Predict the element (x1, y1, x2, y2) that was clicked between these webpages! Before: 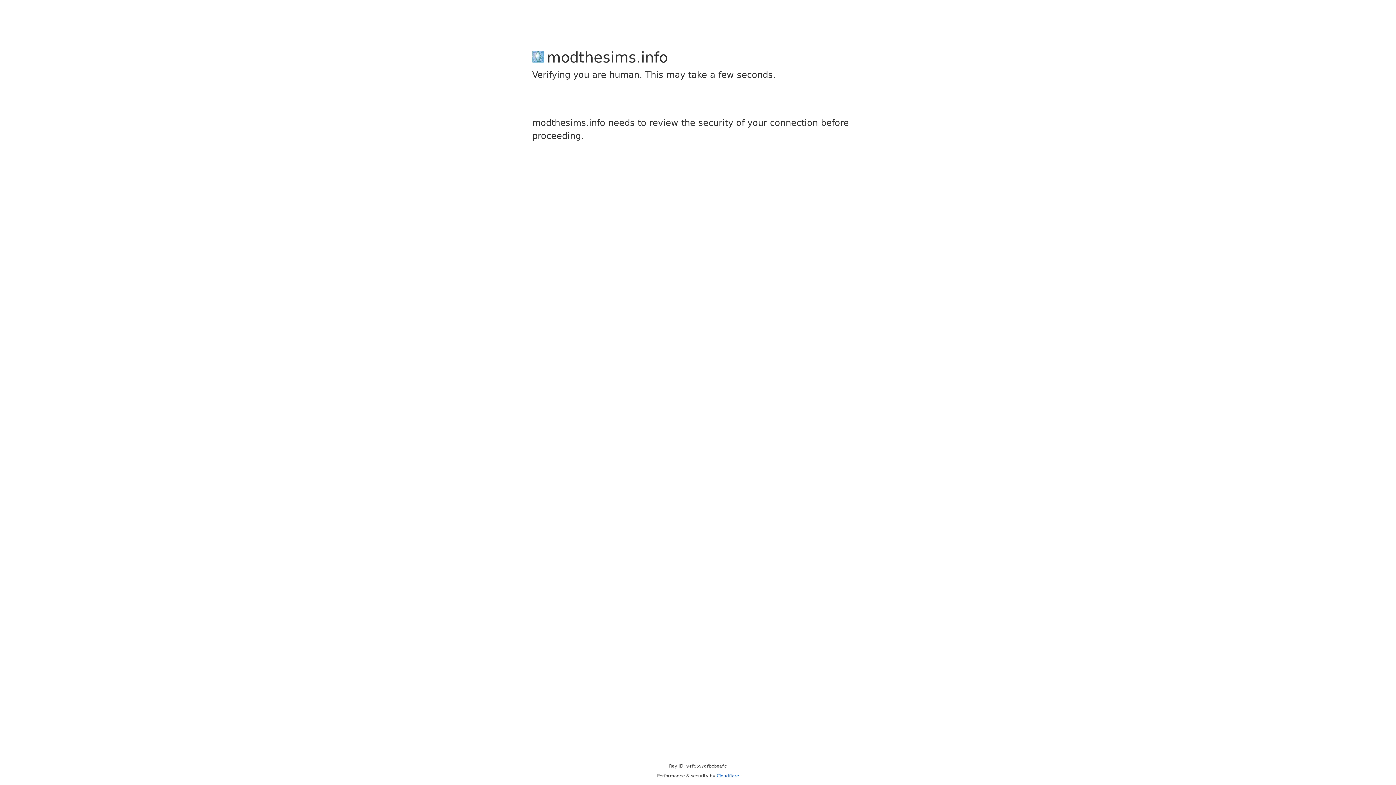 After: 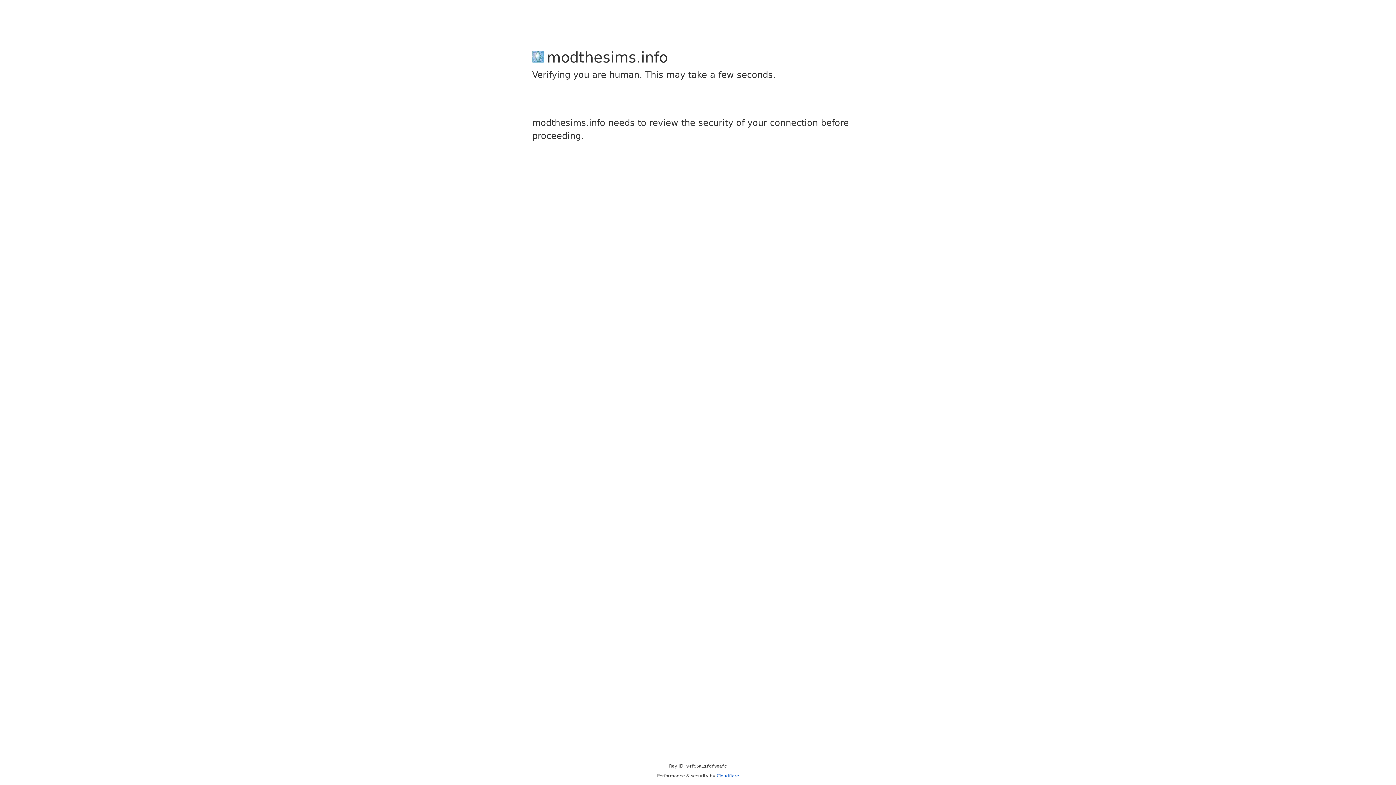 Action: label: Cloudflare bbox: (716, 773, 739, 778)